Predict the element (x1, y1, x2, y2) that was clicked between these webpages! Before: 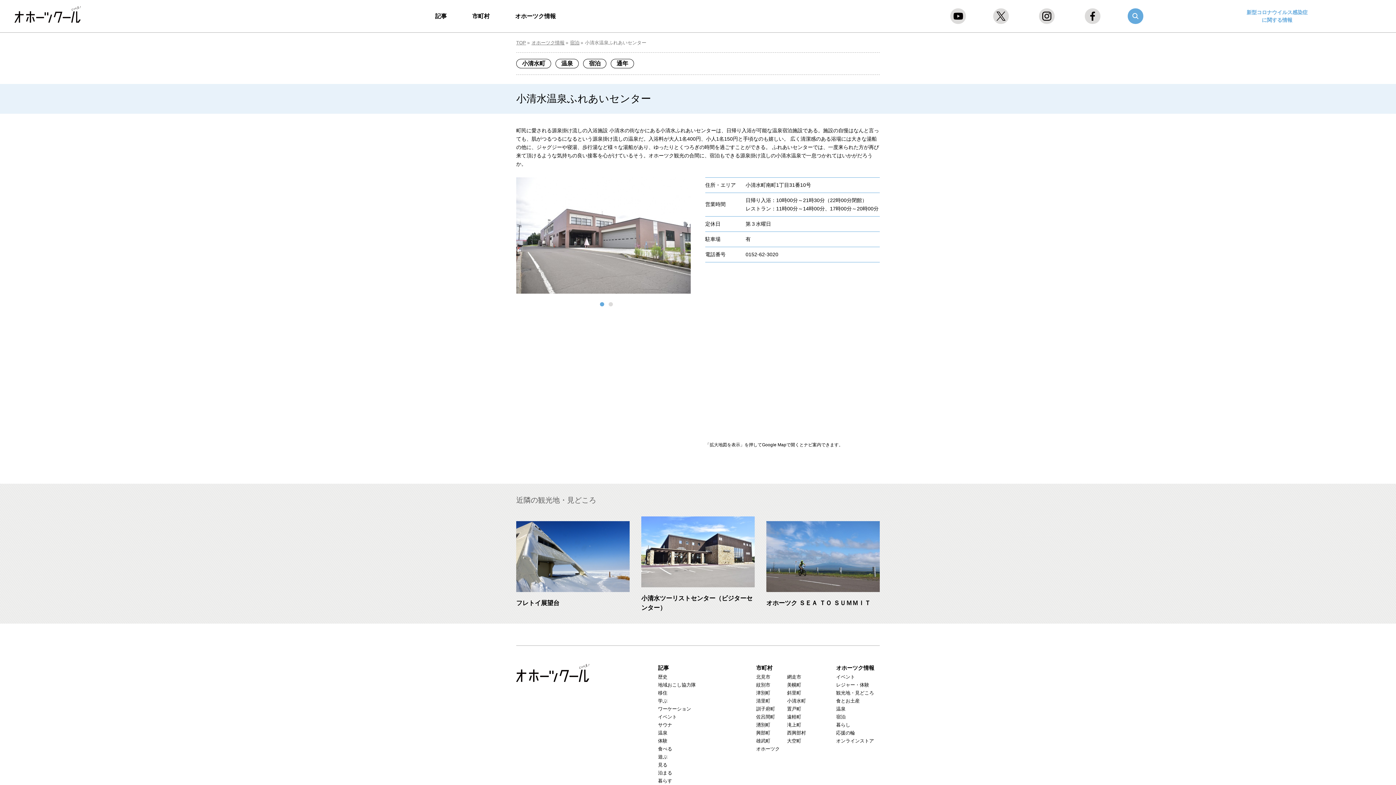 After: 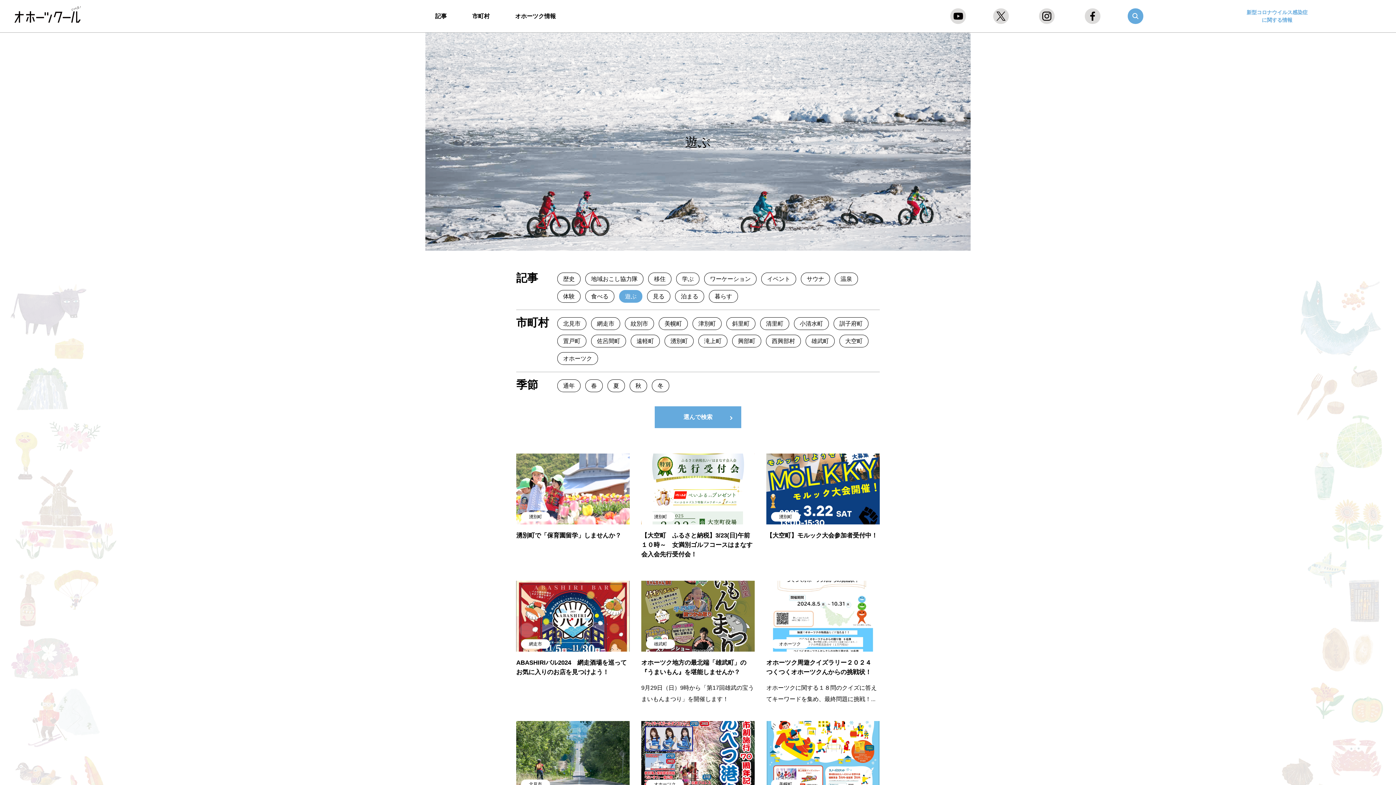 Action: bbox: (658, 753, 738, 761) label: 遊ぶ